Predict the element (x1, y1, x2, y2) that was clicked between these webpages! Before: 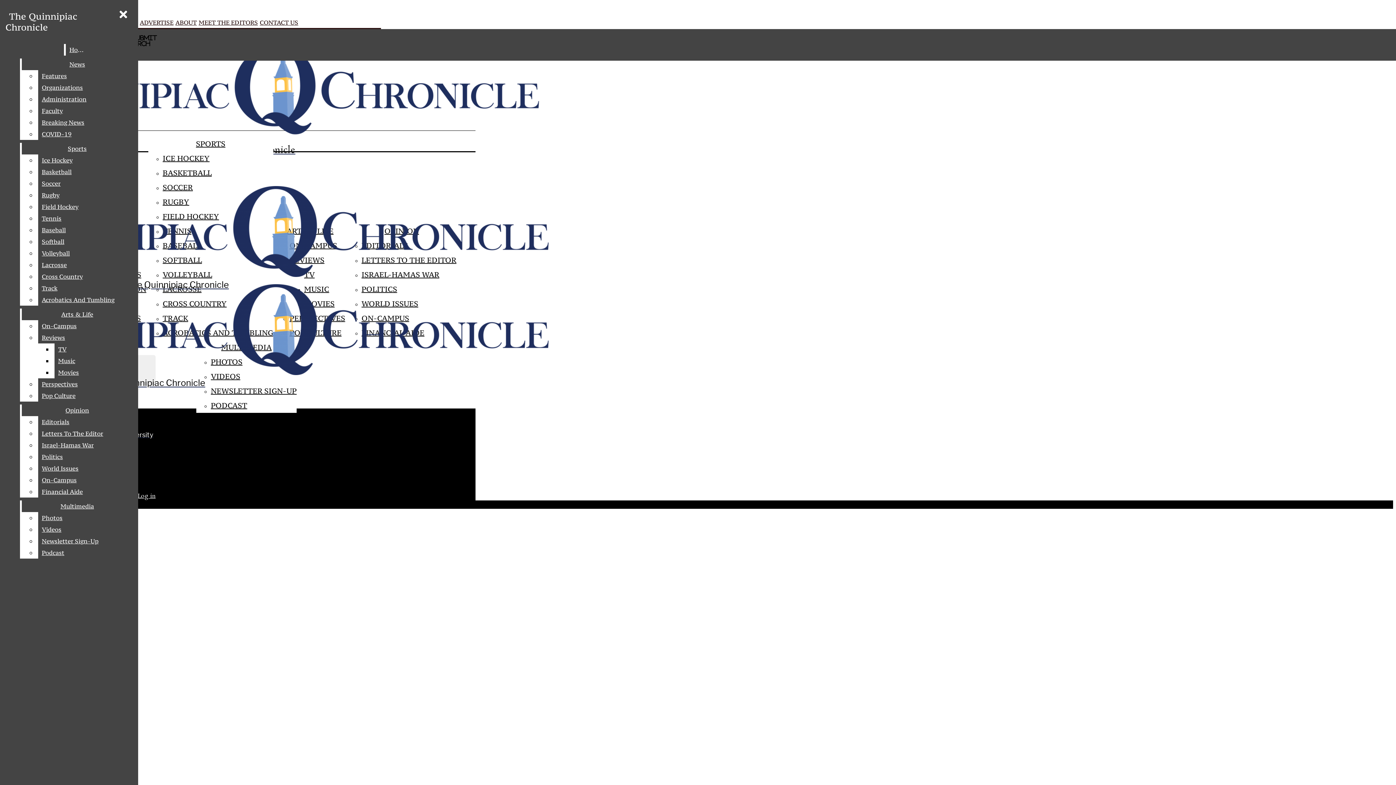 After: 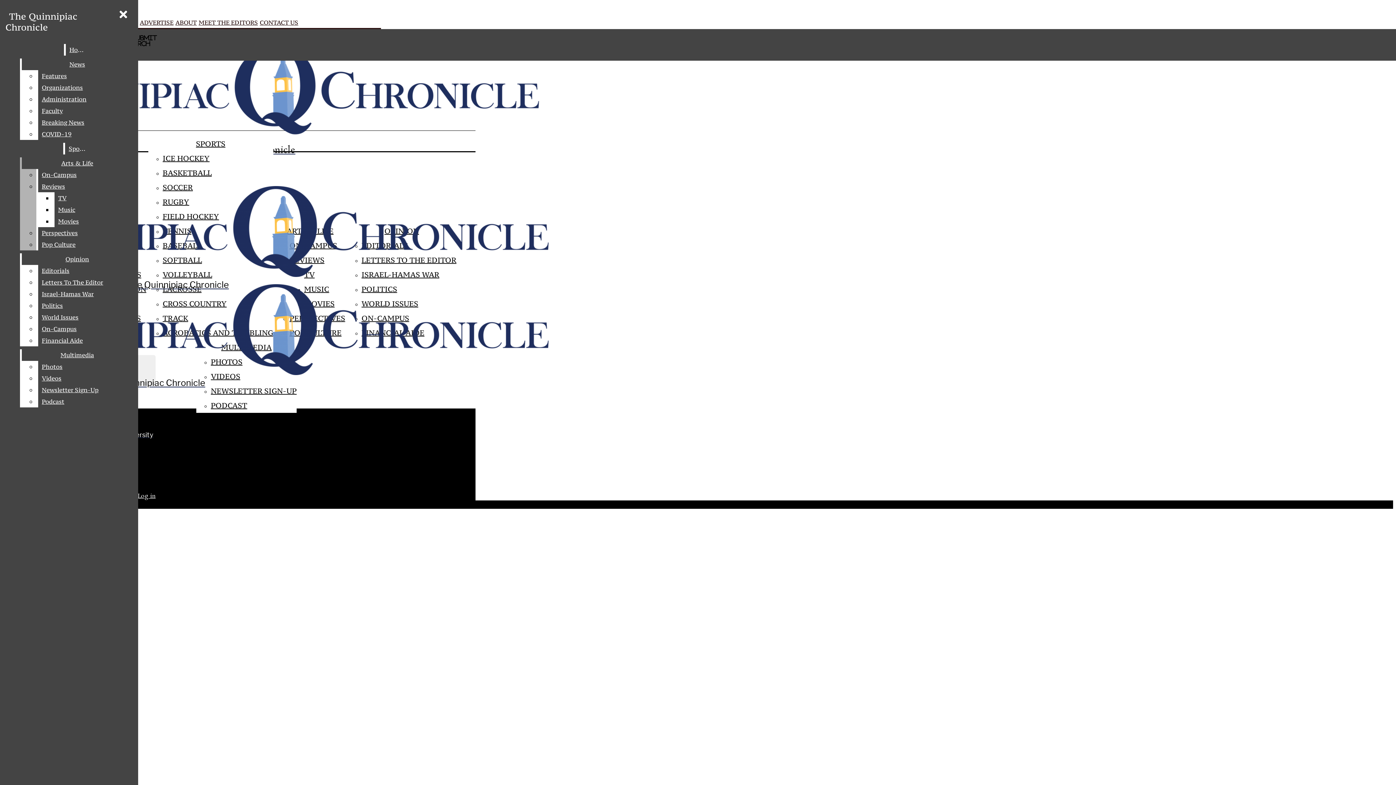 Action: bbox: (38, 154, 132, 166) label: Ice Hockey